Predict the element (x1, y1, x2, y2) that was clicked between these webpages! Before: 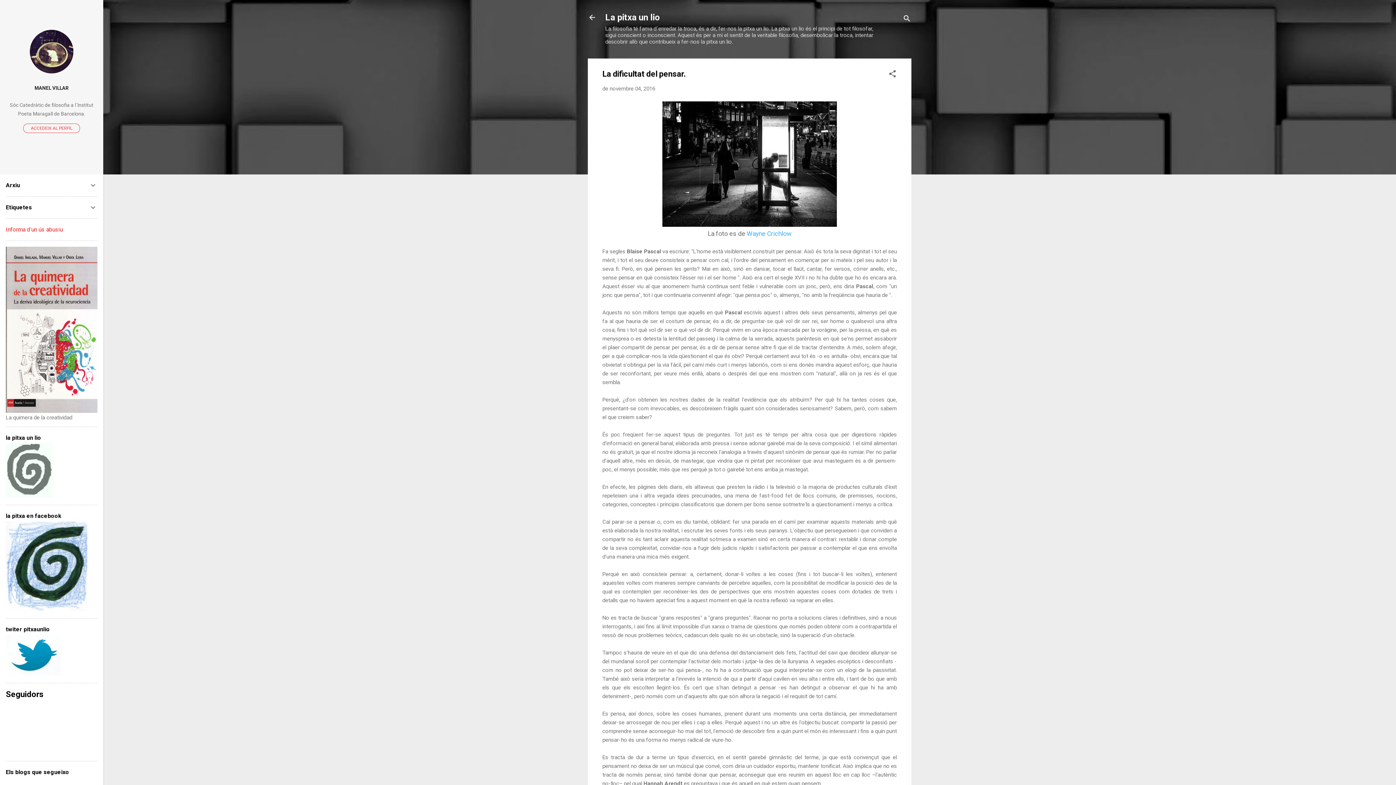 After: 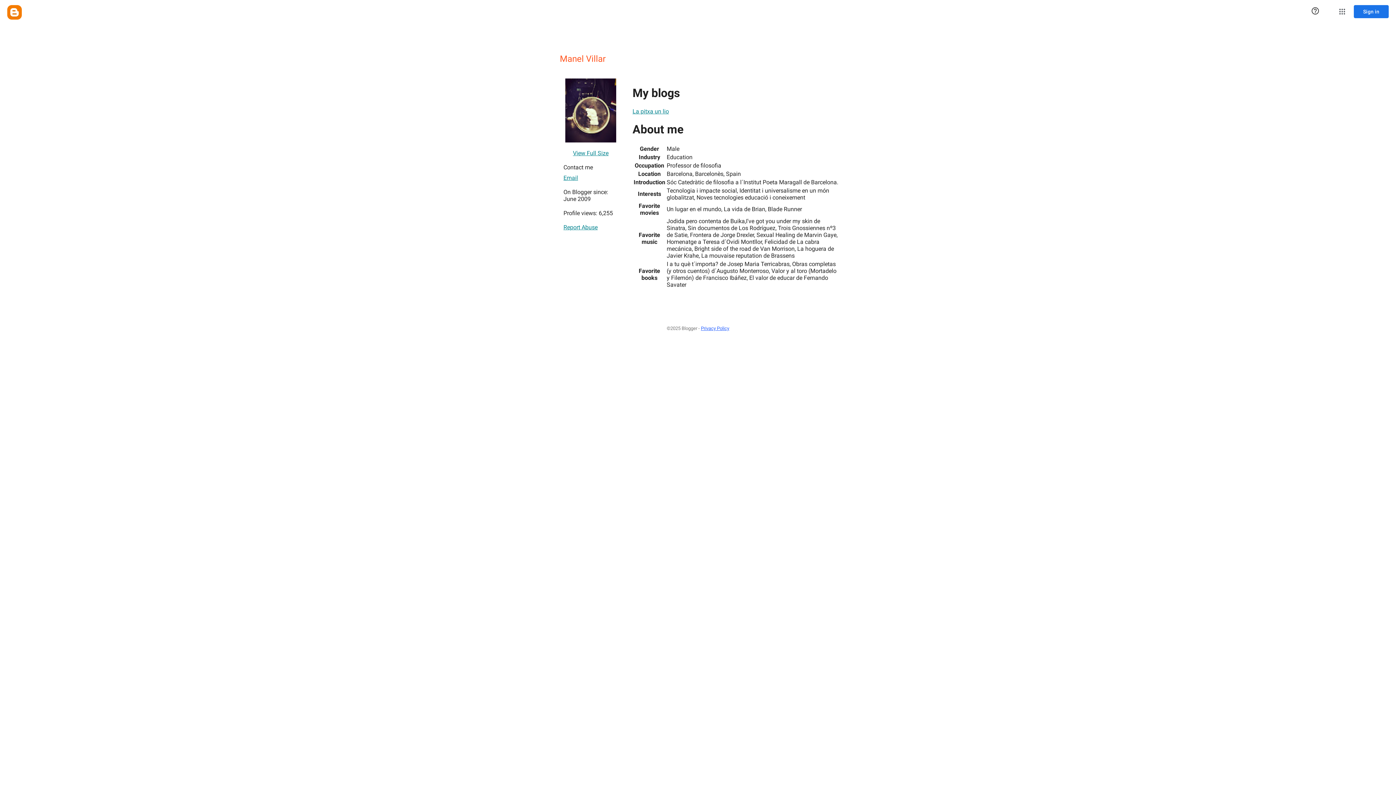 Action: label: ACCEDEIX AL PERFIL bbox: (23, 123, 80, 133)